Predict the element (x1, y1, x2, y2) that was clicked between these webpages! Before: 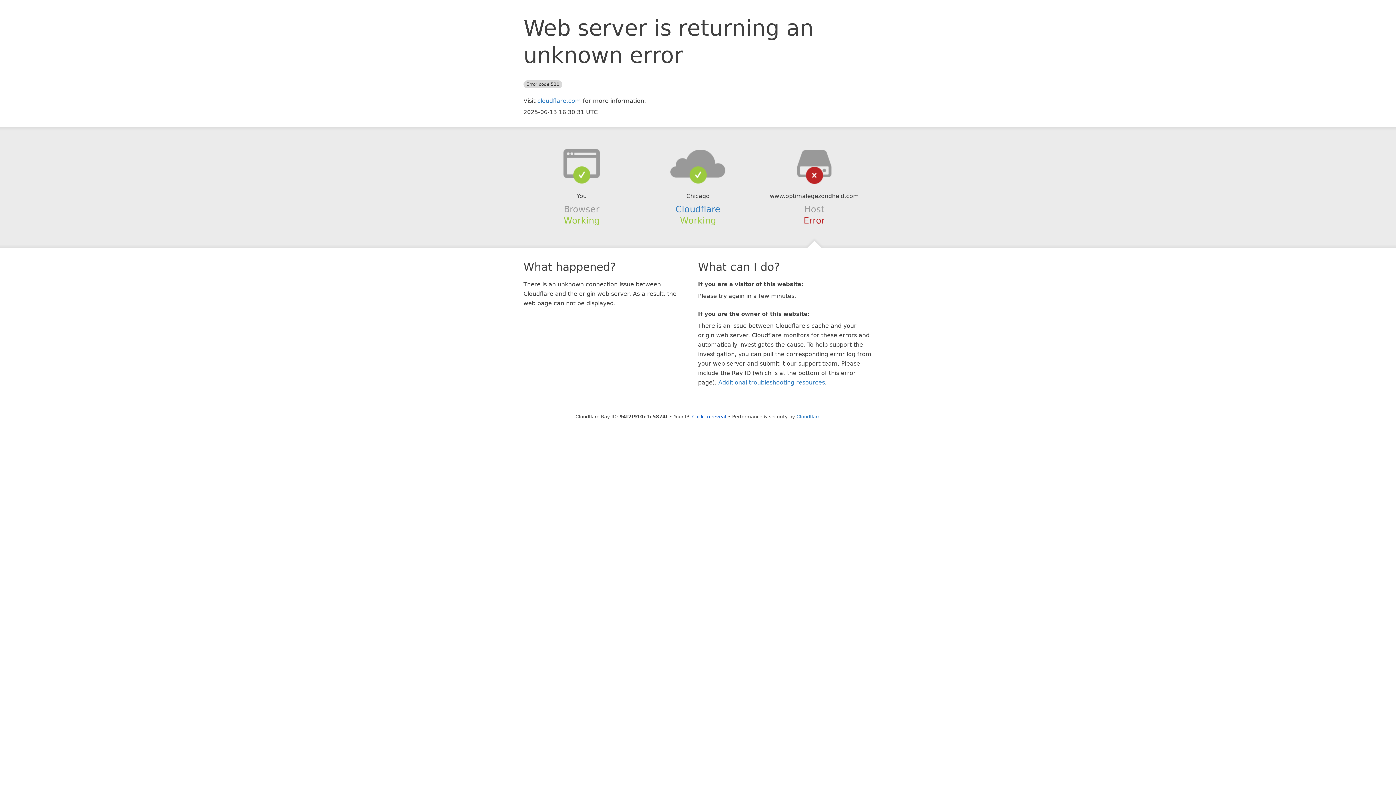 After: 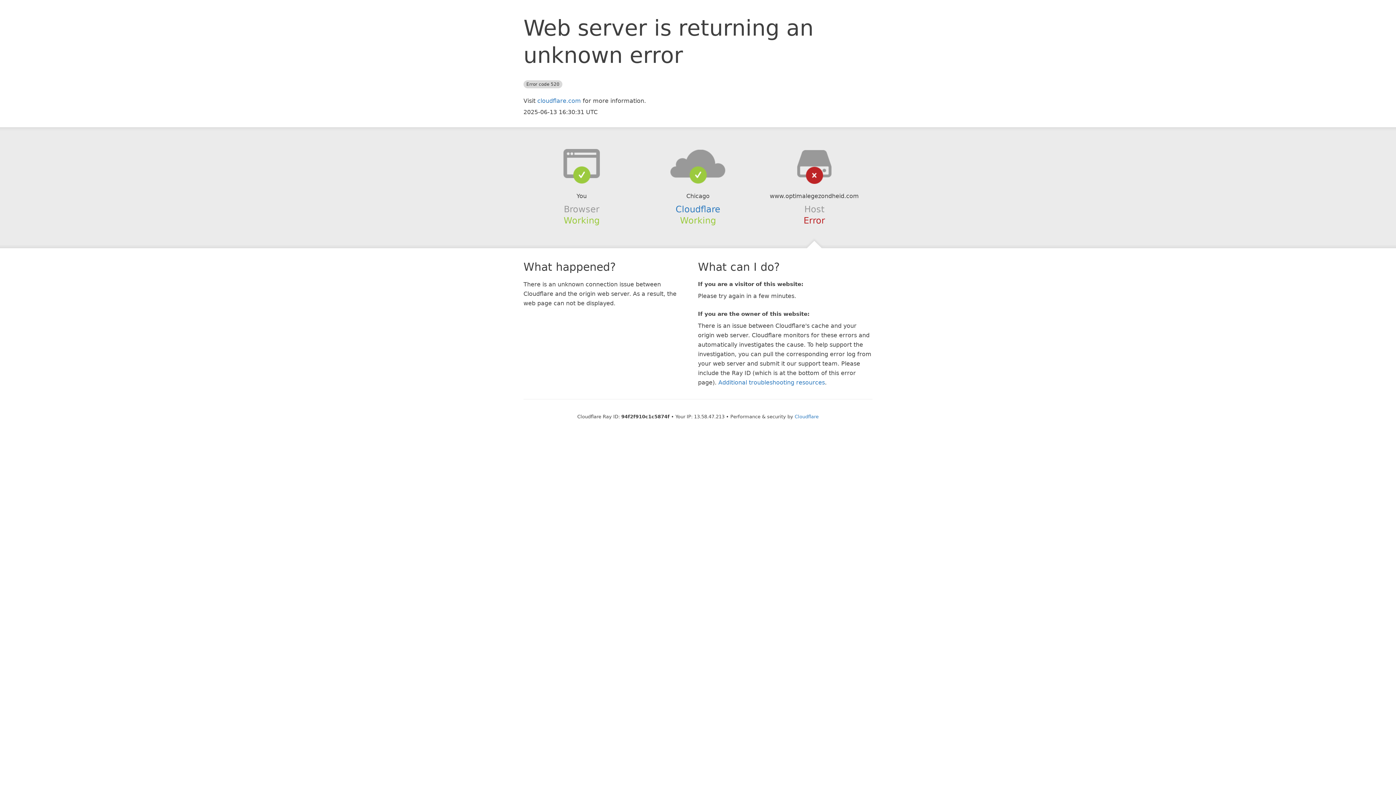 Action: bbox: (692, 414, 726, 419) label: Click to reveal